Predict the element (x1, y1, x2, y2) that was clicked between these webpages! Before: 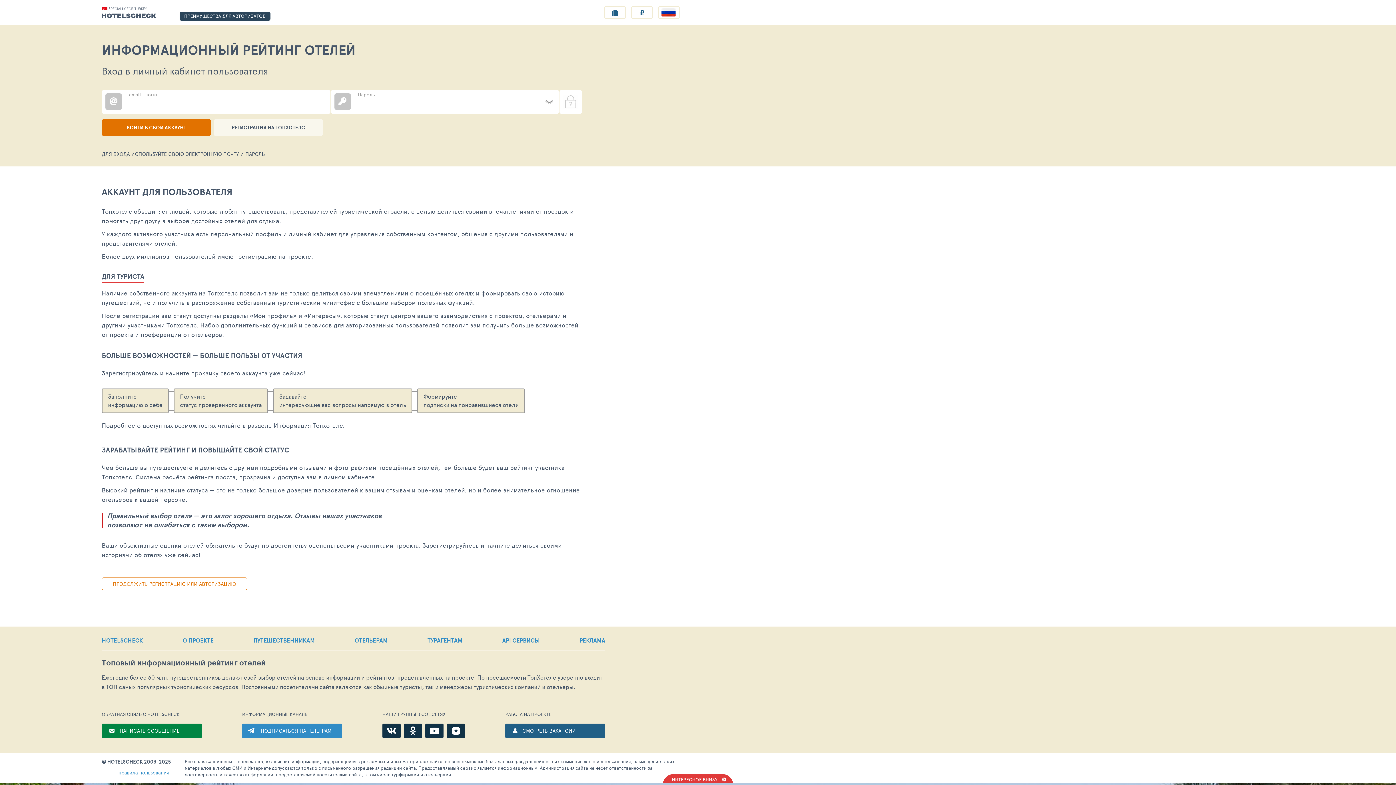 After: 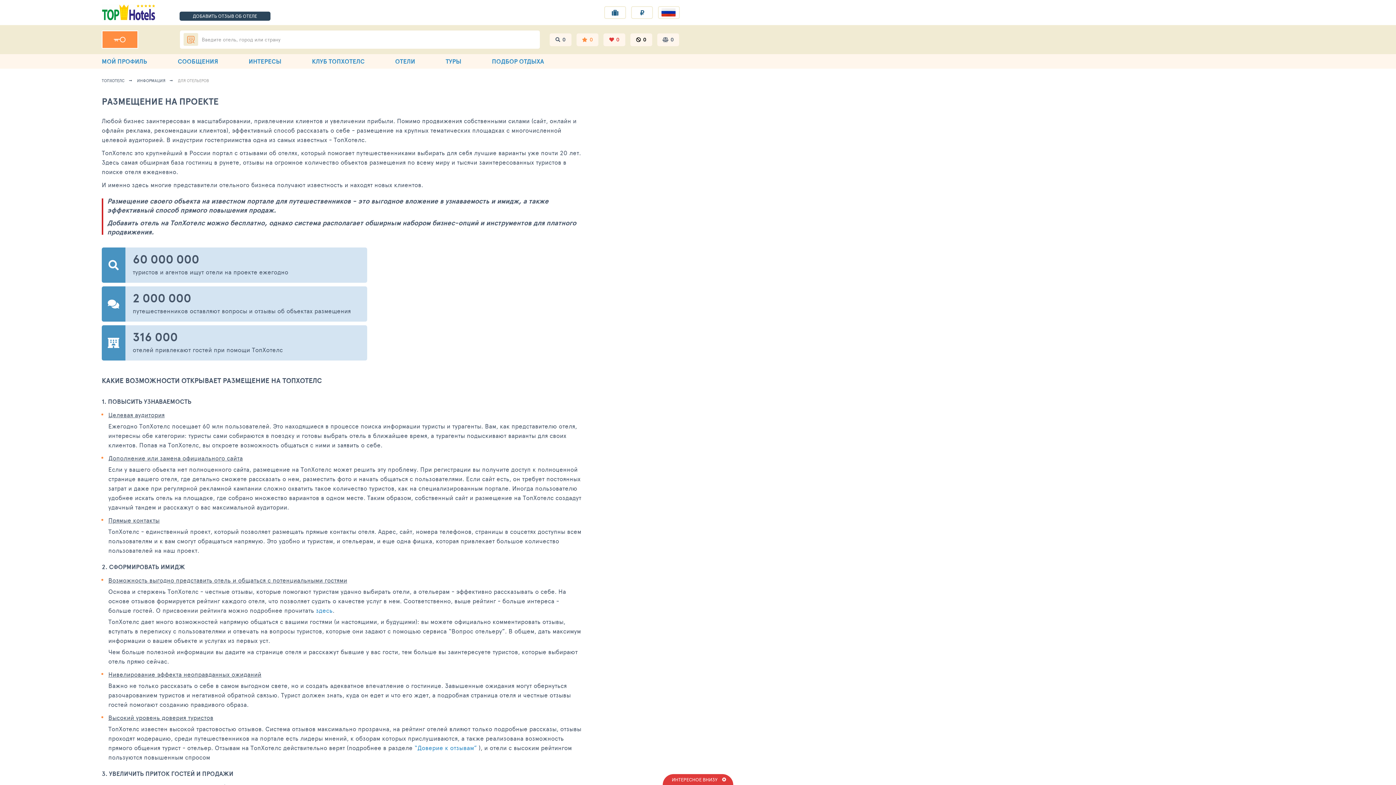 Action: label: ОТЕЛЬЕРАМ bbox: (354, 637, 387, 643)